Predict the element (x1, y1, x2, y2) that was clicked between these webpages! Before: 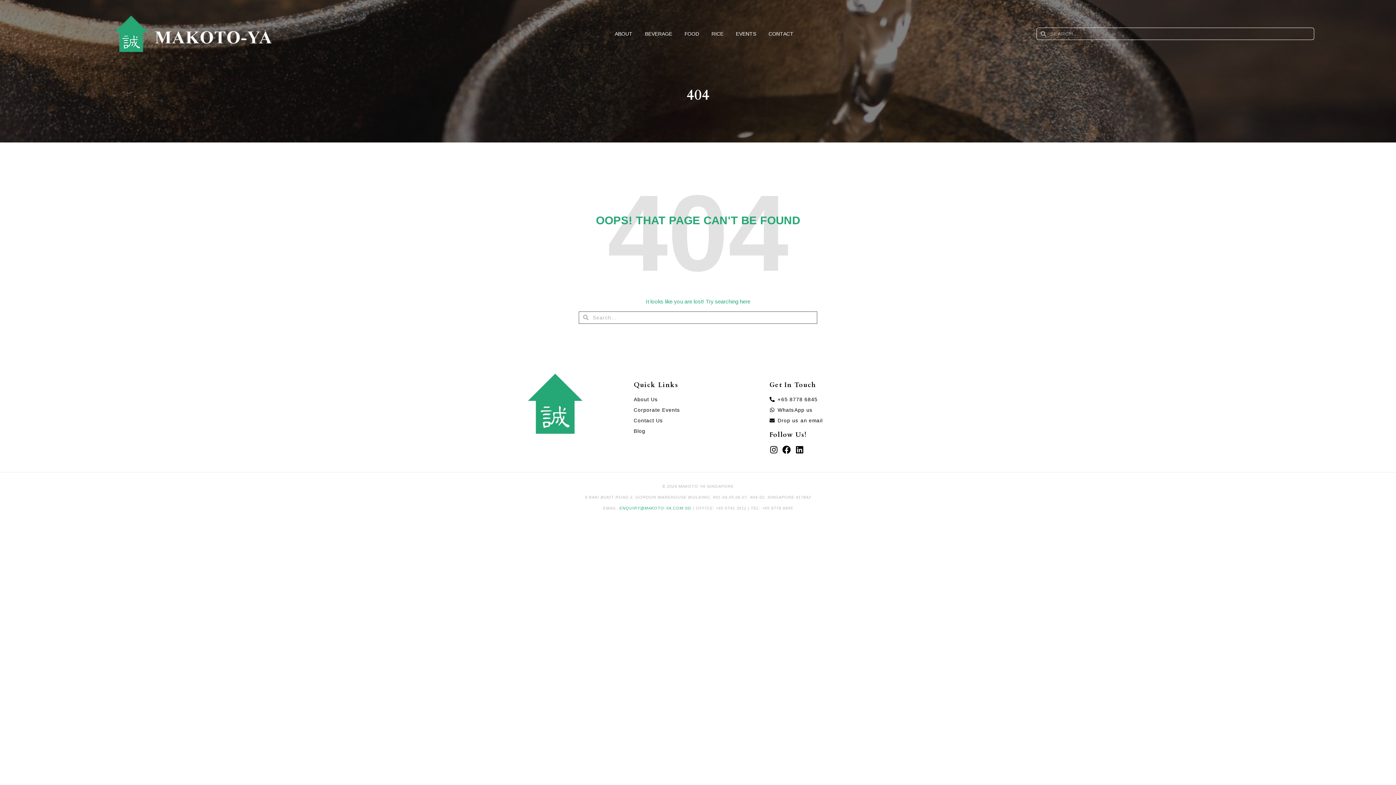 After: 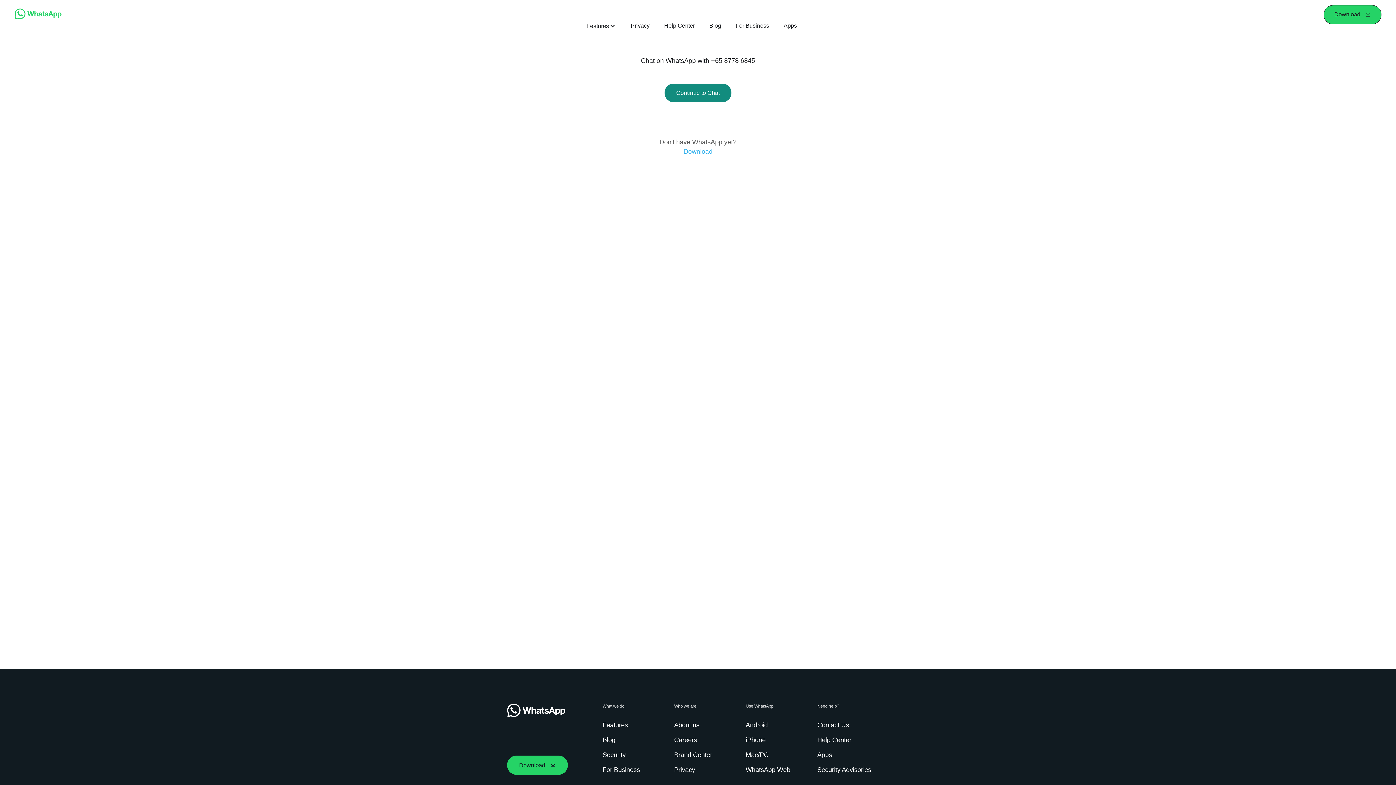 Action: bbox: (769, 406, 813, 414) label: WhatsApp us